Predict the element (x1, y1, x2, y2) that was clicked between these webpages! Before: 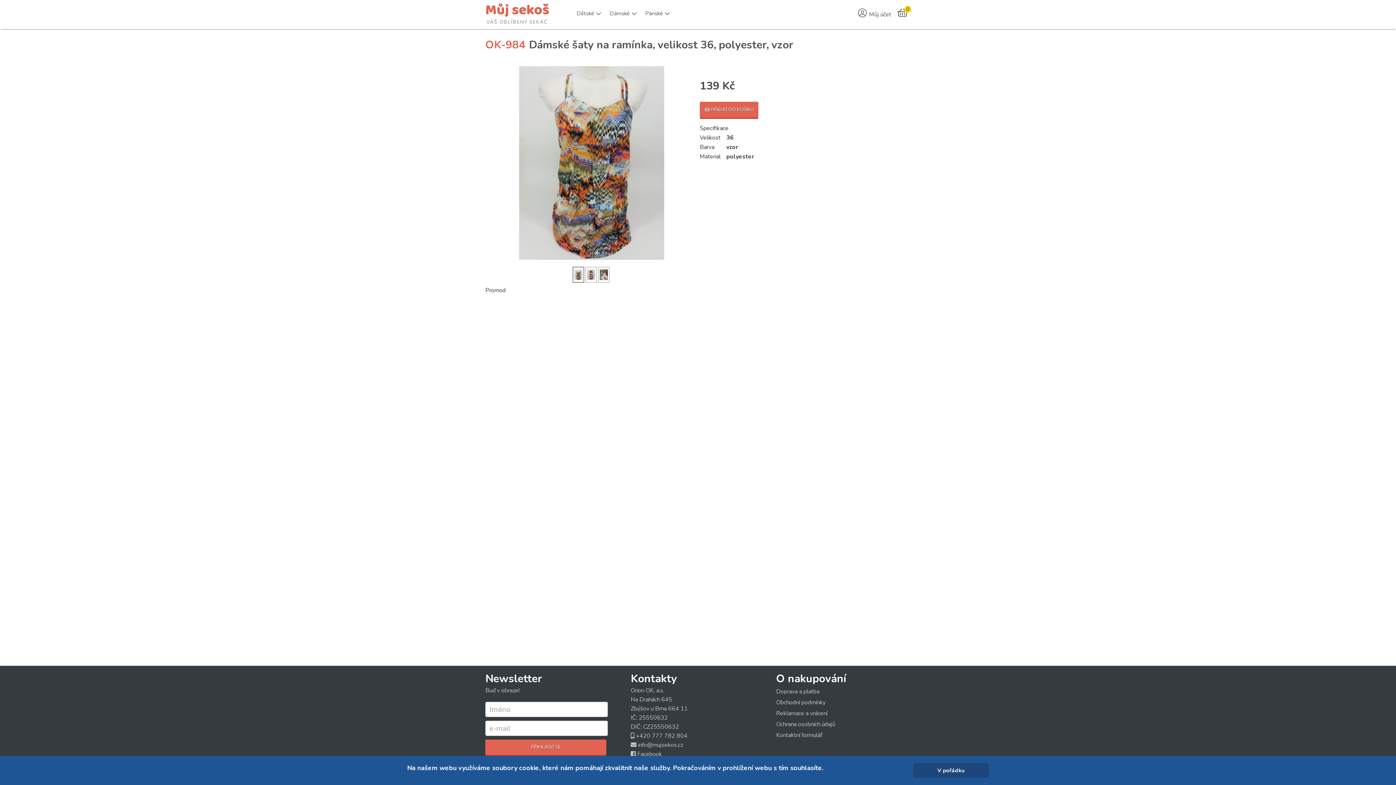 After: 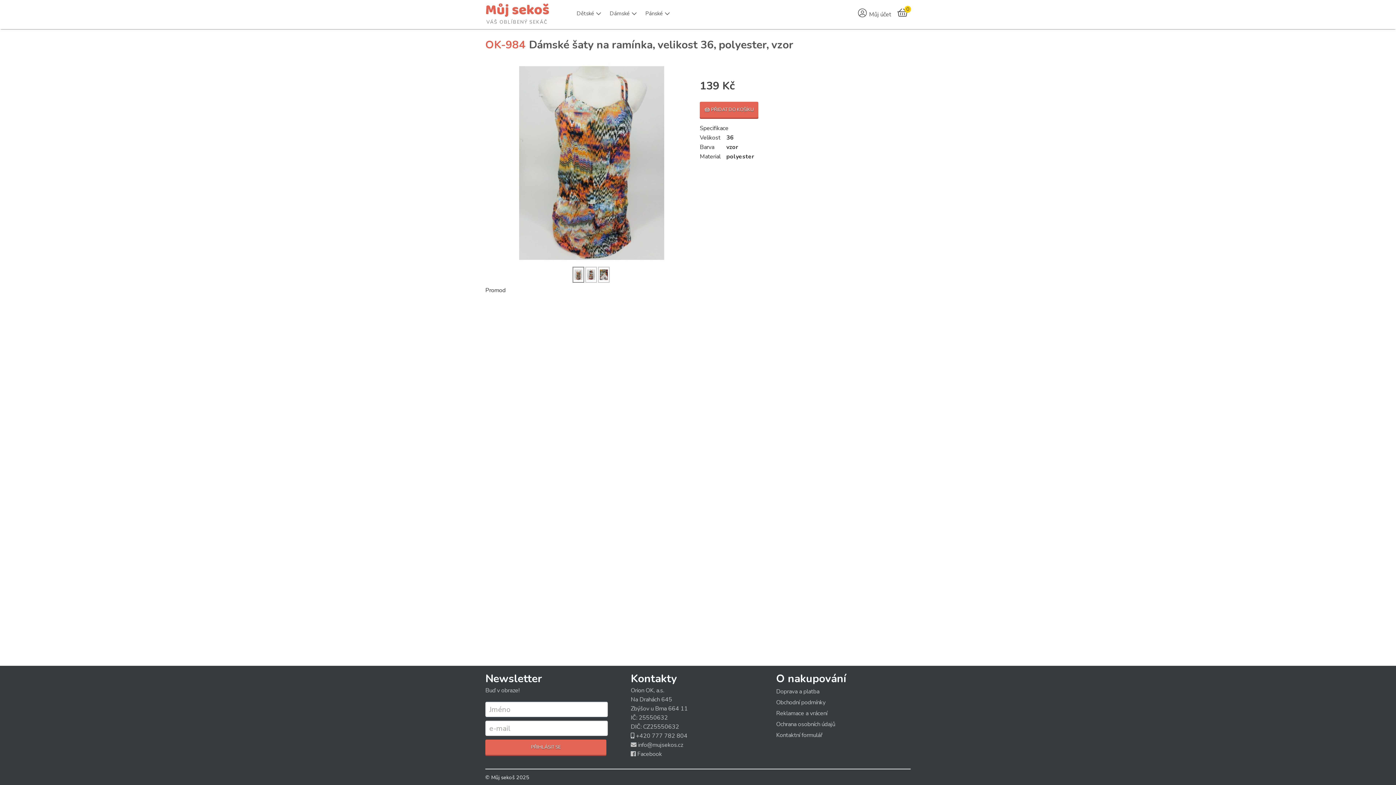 Action: bbox: (913, 763, 989, 778) label: V pořádku